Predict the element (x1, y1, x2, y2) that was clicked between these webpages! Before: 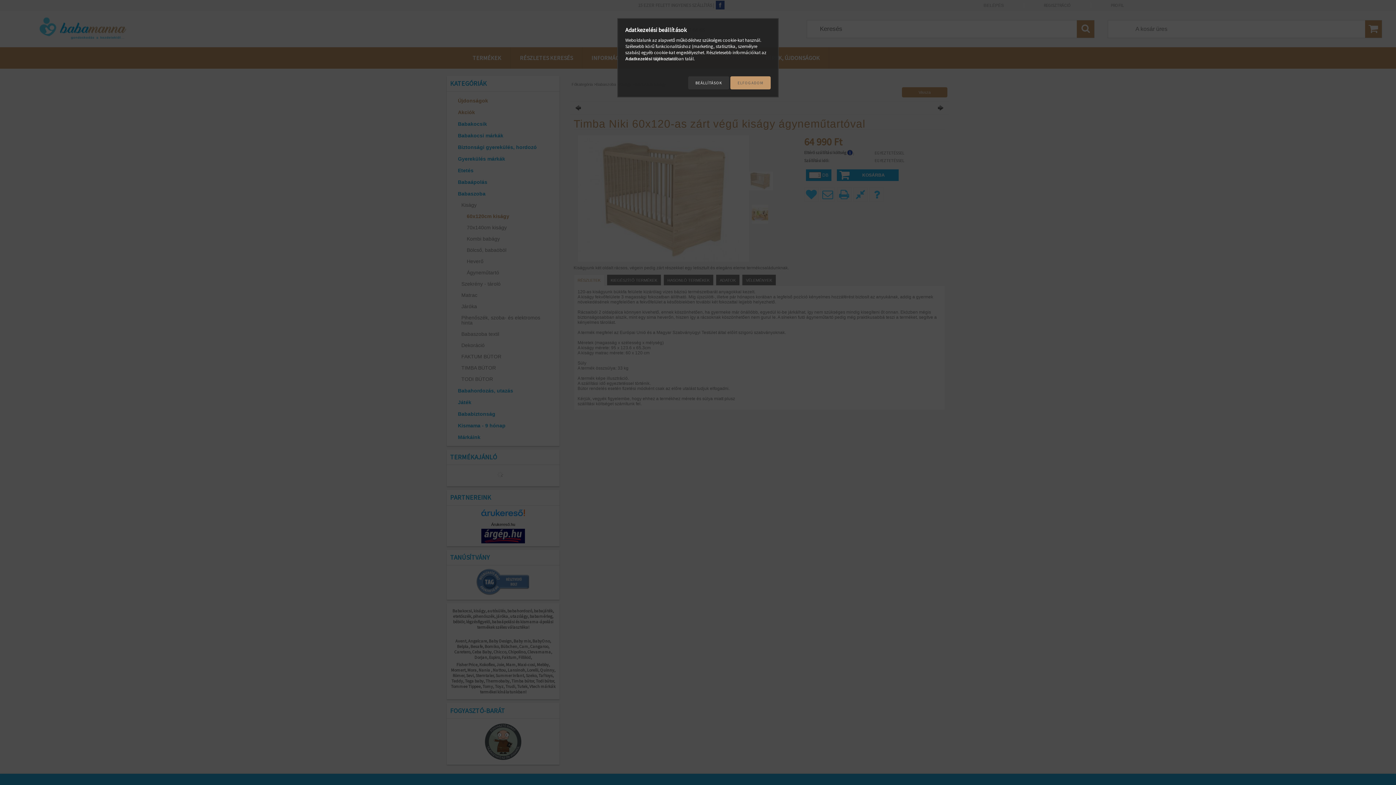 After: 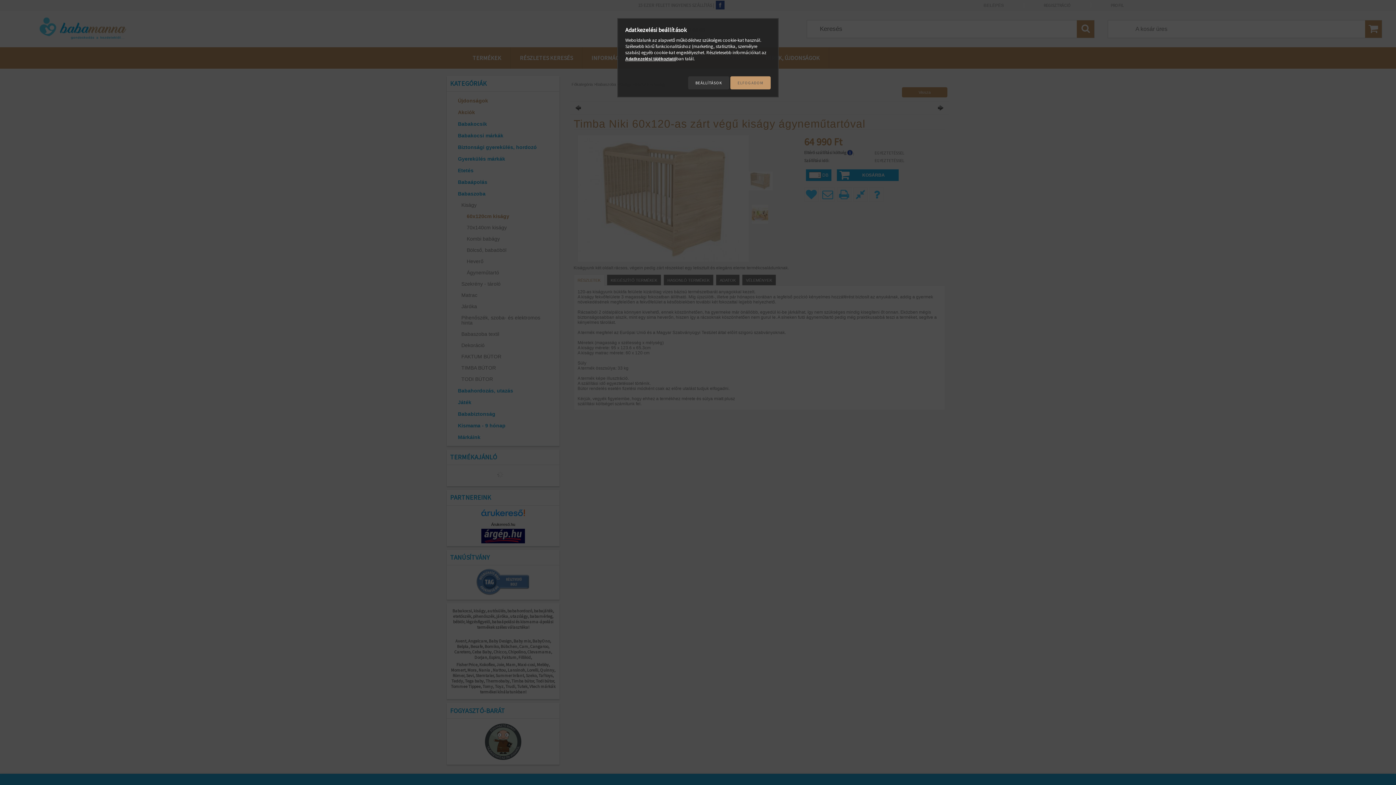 Action: bbox: (625, 56, 676, 61) label: Adatkezelési tájékoztató